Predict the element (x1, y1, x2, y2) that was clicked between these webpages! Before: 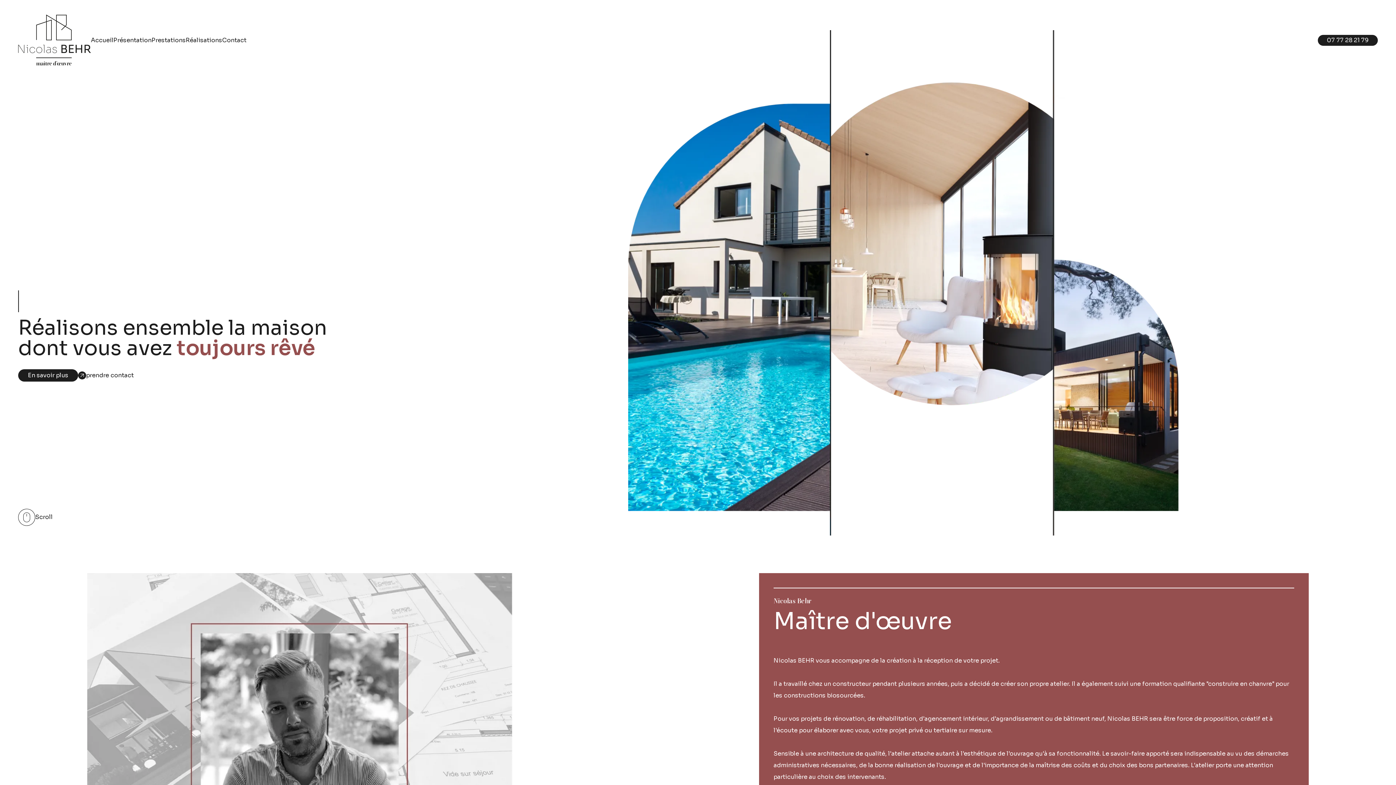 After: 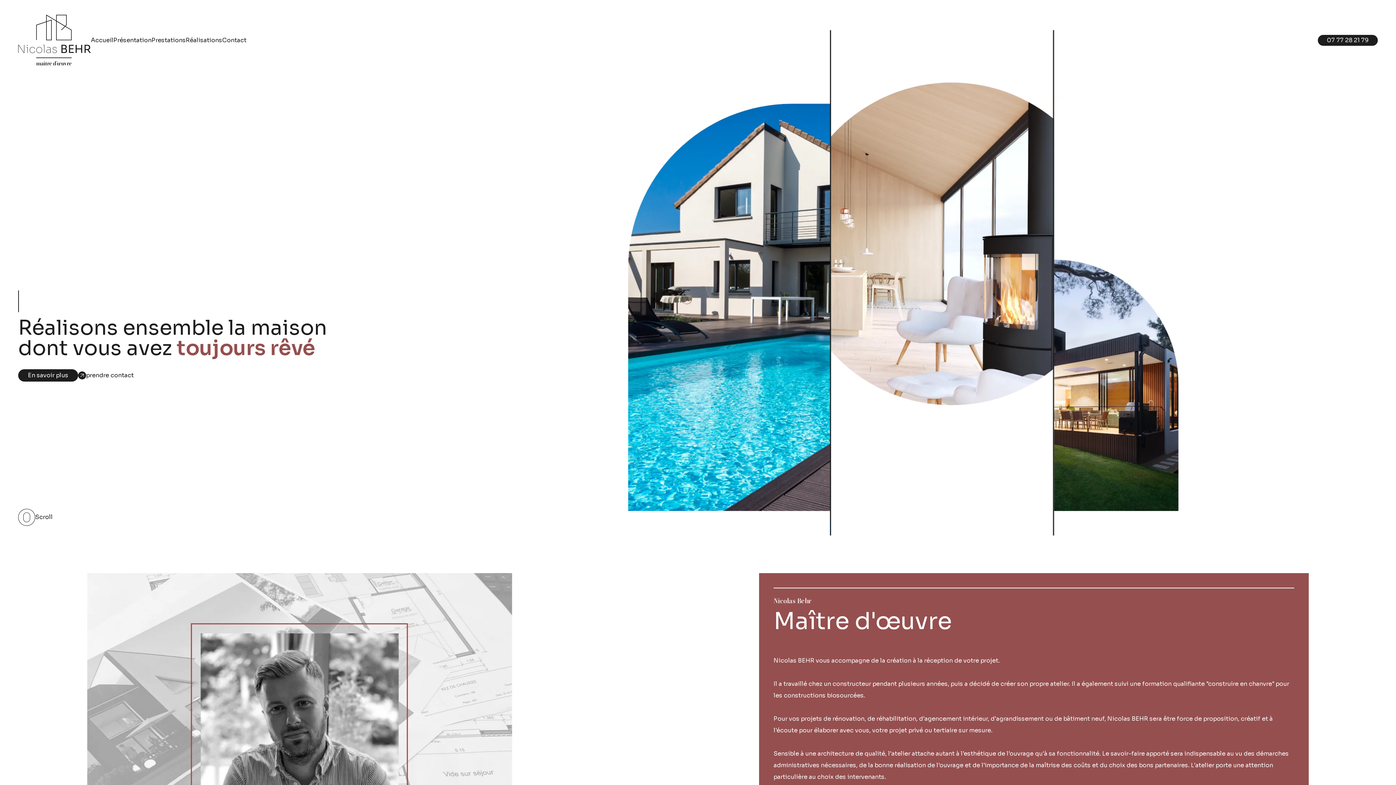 Action: bbox: (18, 59, 90, 67)